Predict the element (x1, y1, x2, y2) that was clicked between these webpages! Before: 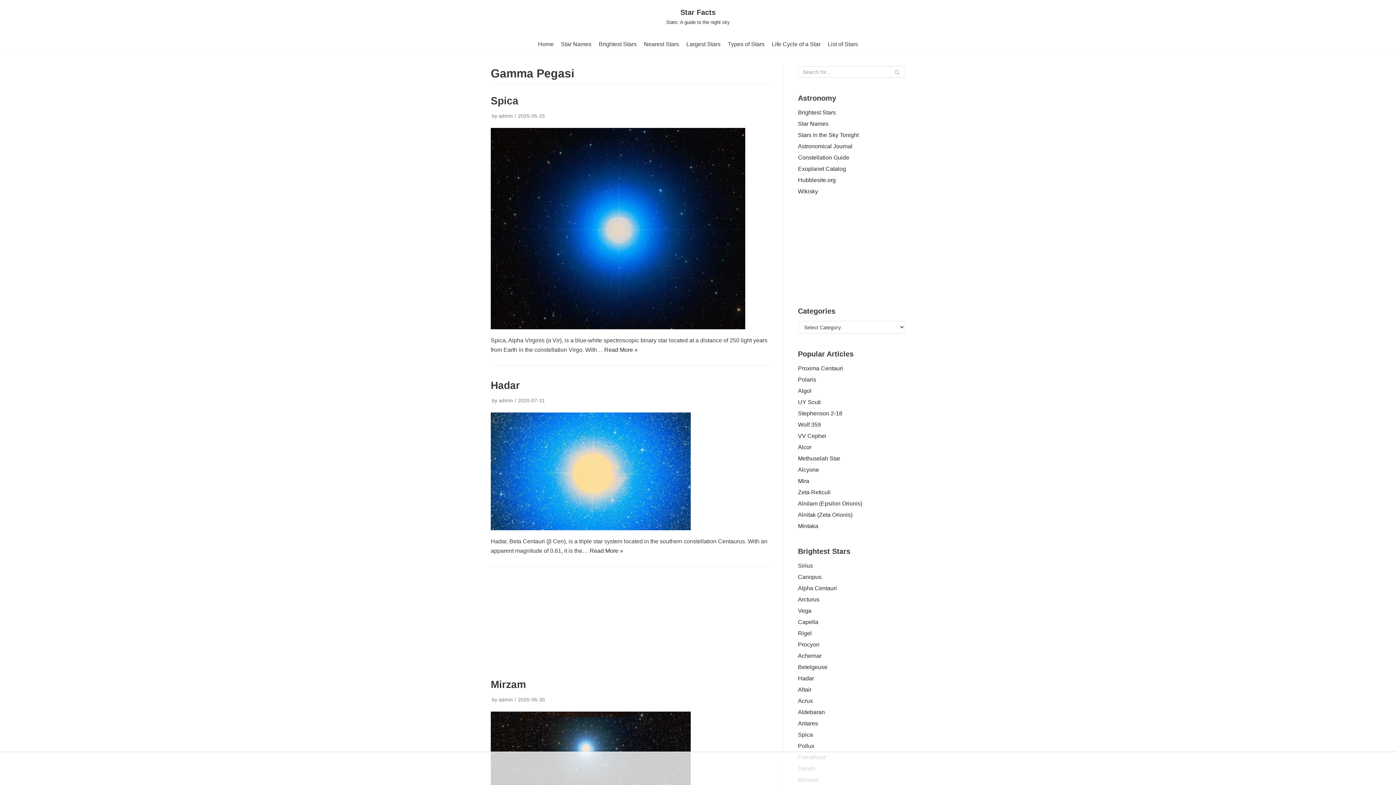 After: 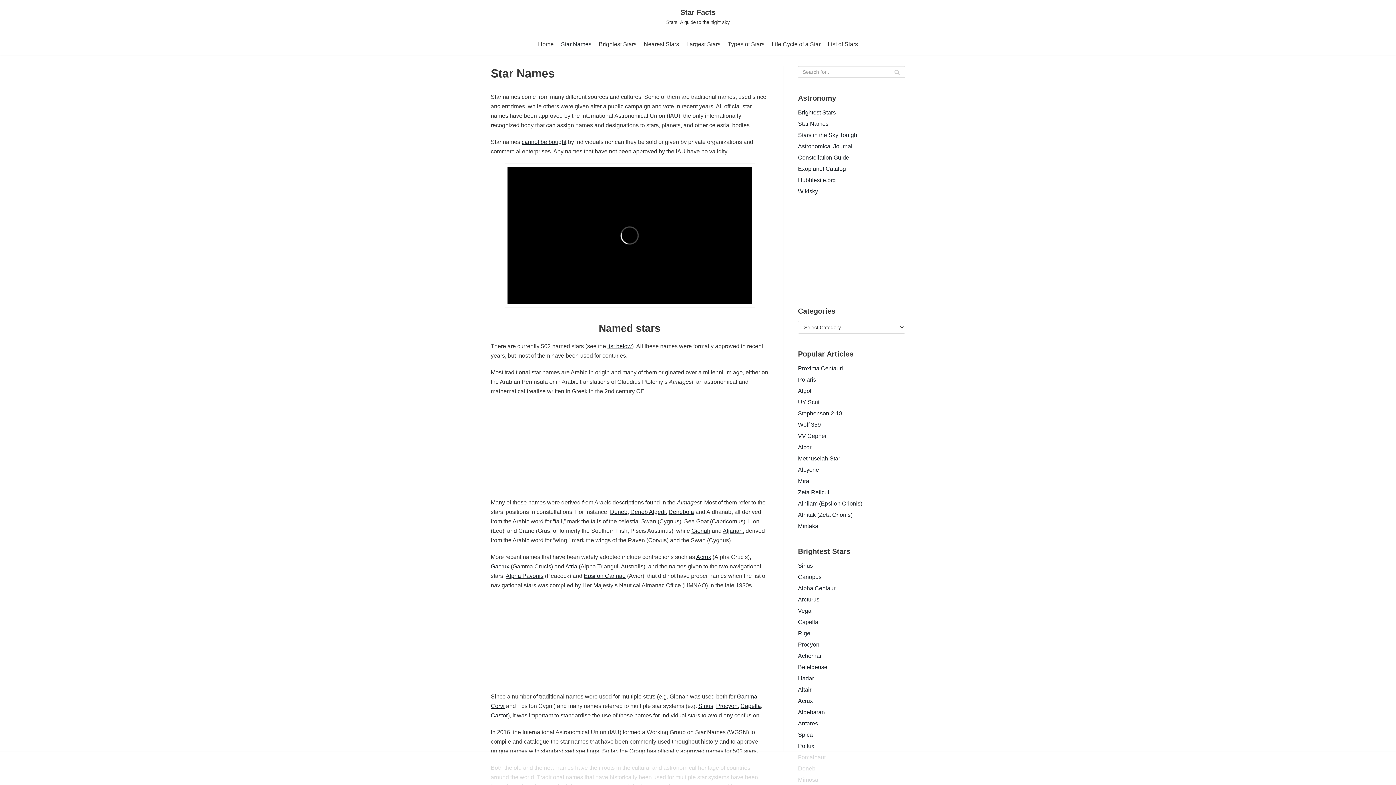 Action: bbox: (561, 39, 591, 48) label: Star Names